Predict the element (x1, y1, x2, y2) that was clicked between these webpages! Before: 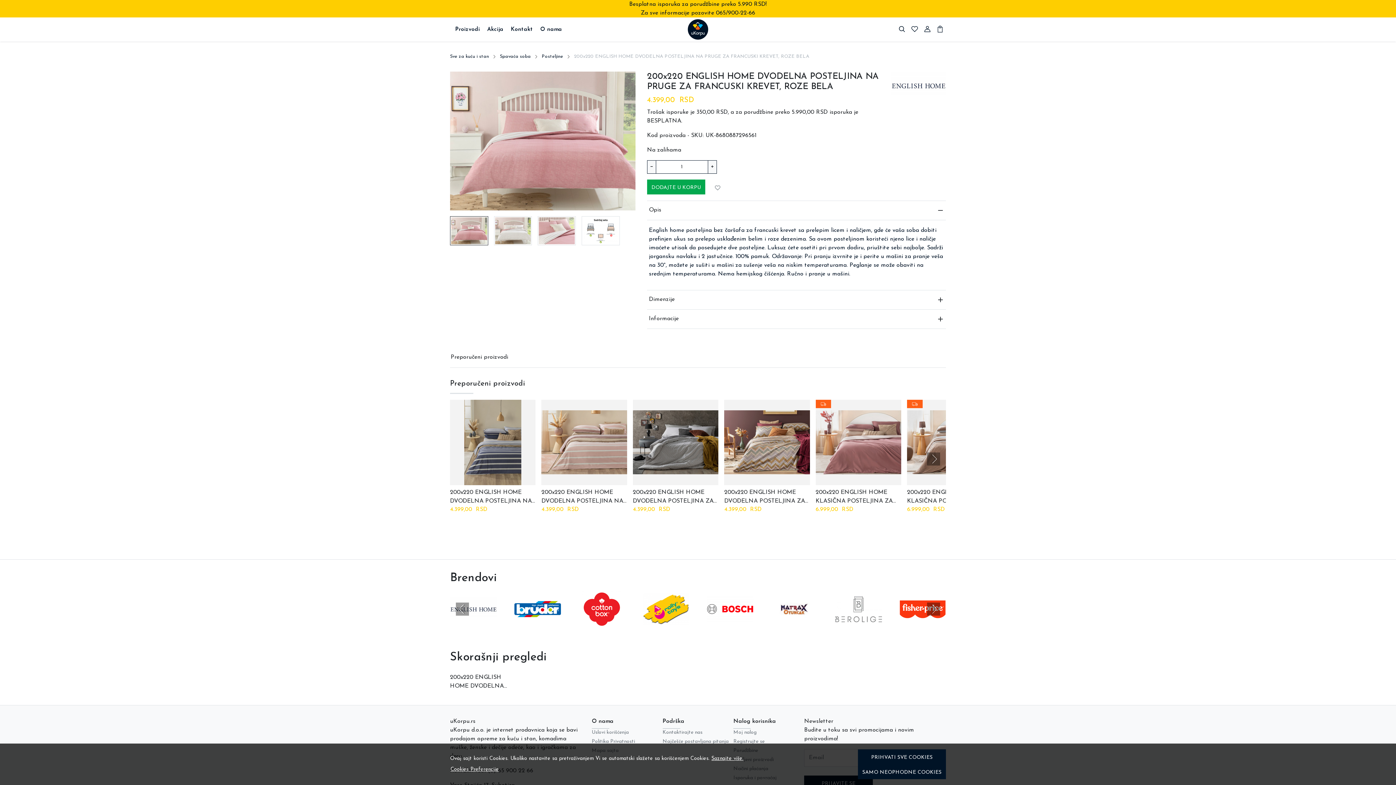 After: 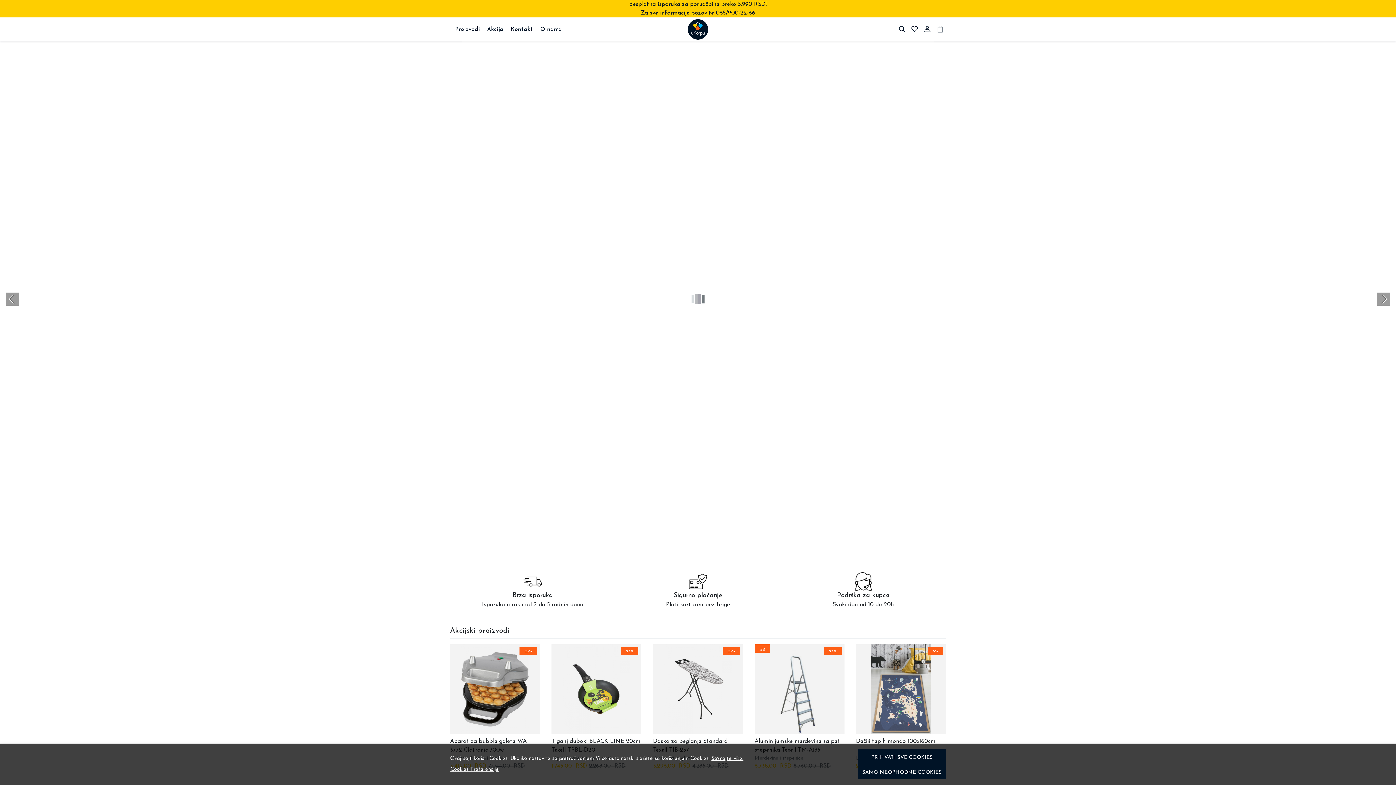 Action: bbox: (662, 17, 733, 41)